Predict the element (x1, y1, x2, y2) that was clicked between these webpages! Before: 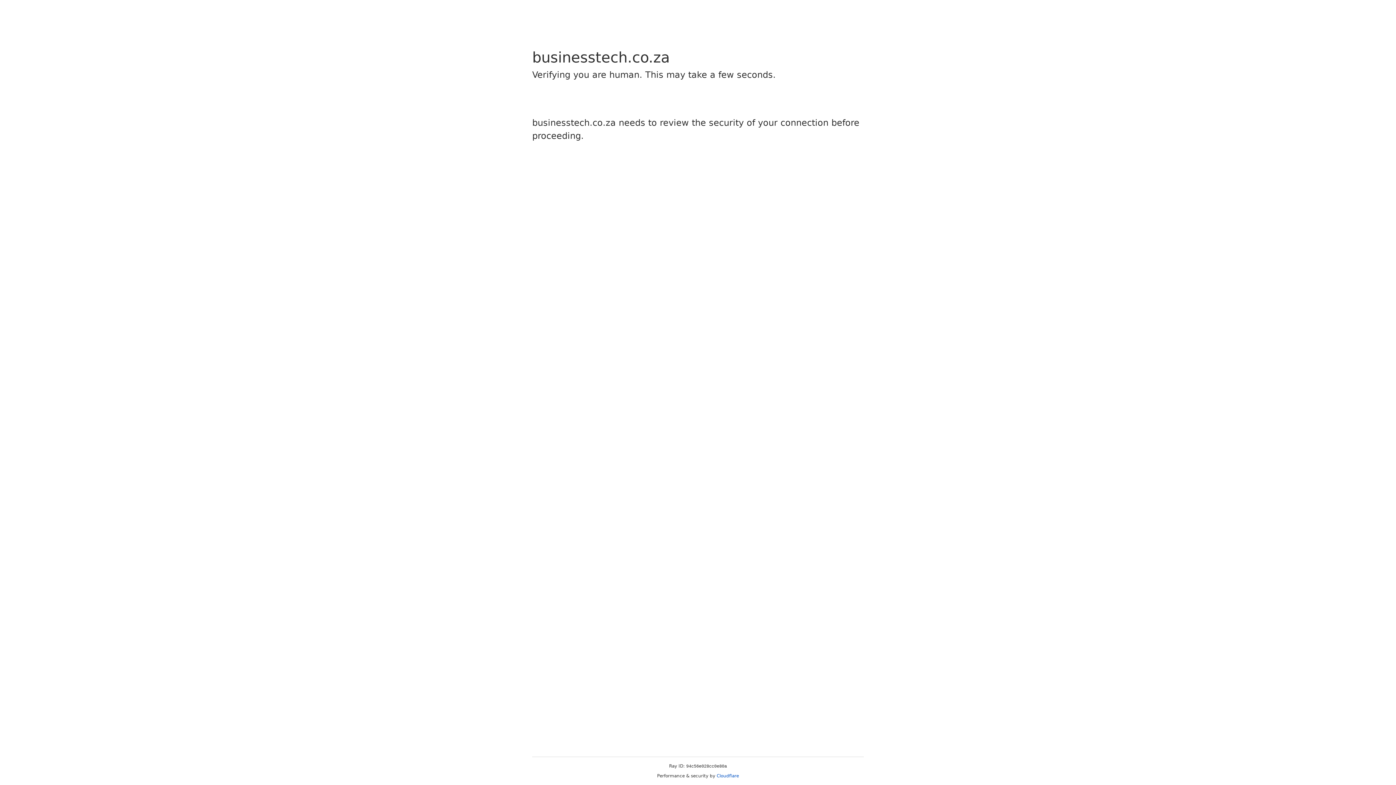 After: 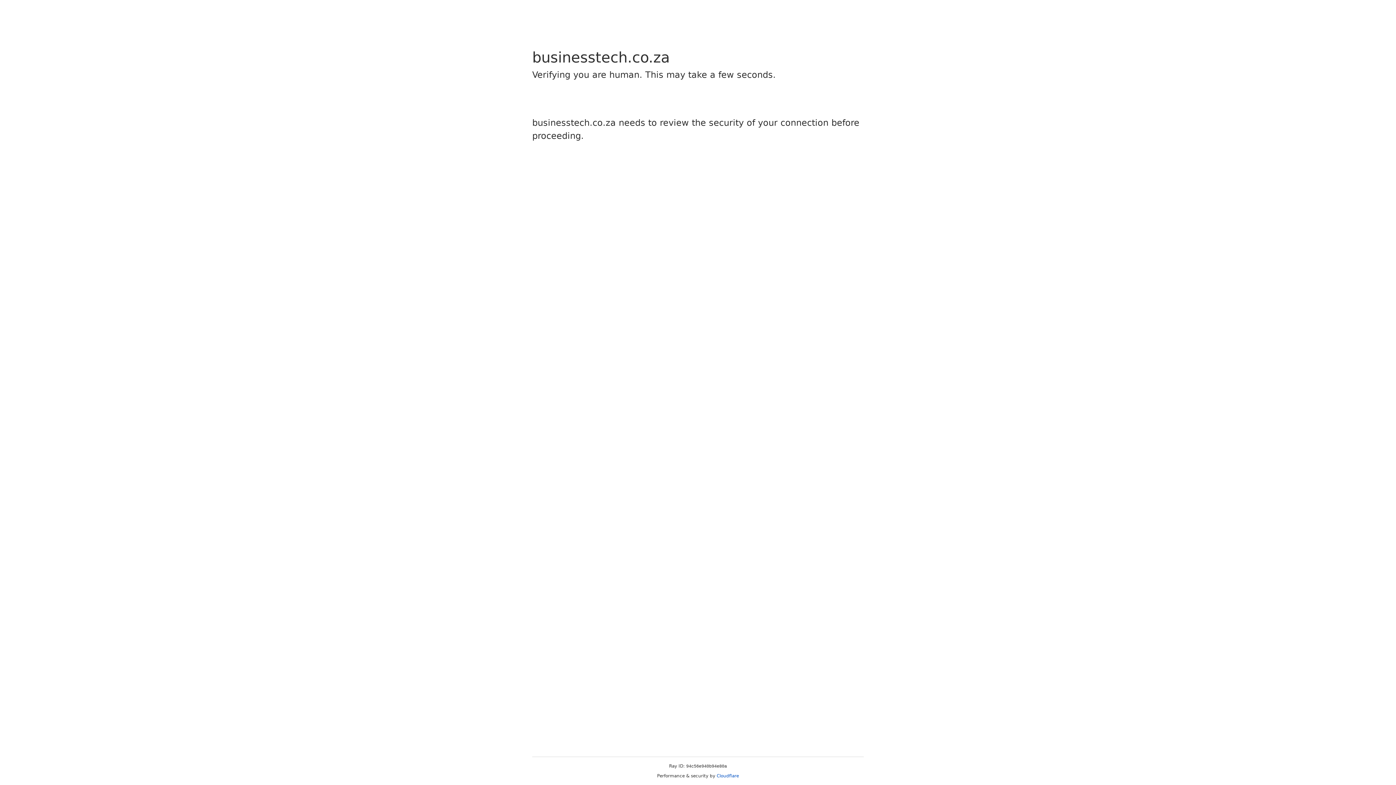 Action: bbox: (716, 773, 739, 778) label: Cloudflare